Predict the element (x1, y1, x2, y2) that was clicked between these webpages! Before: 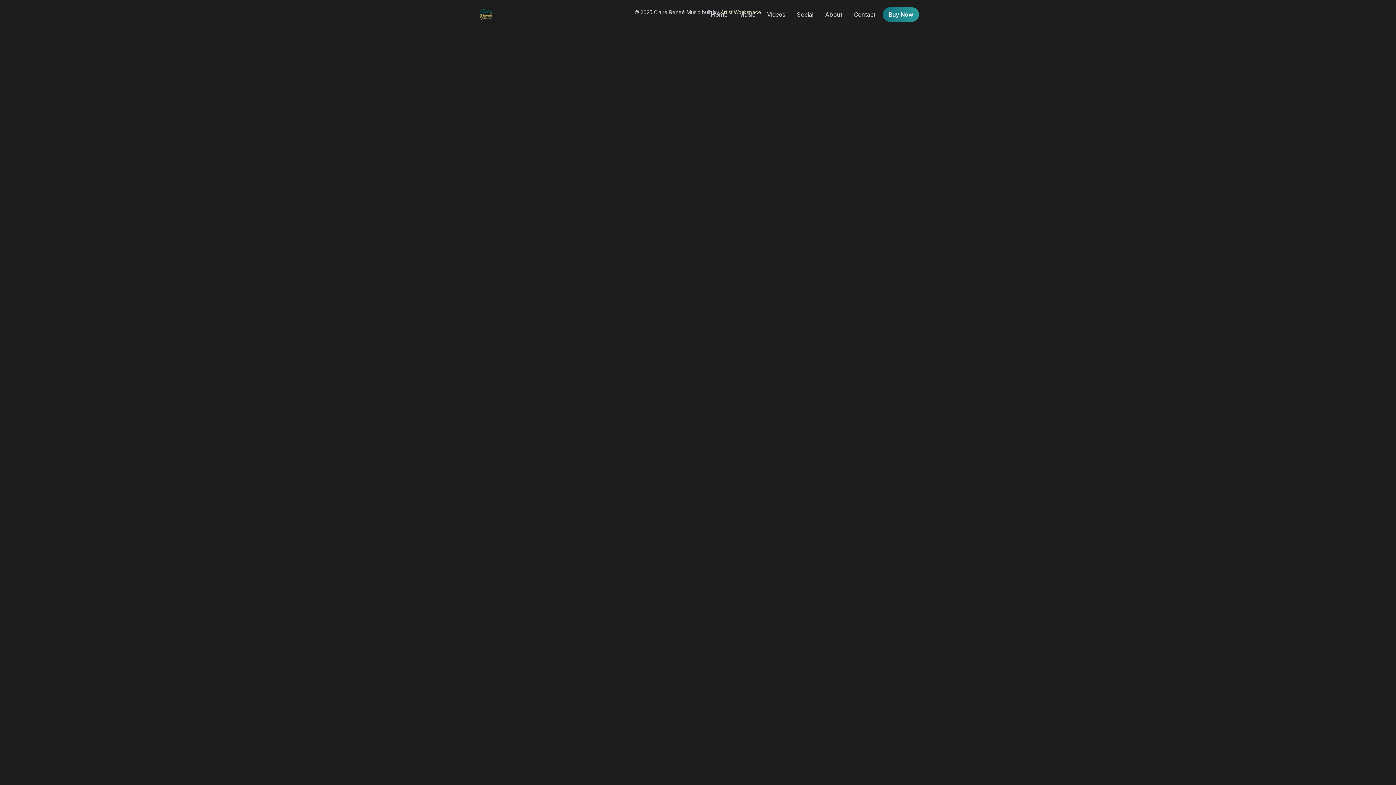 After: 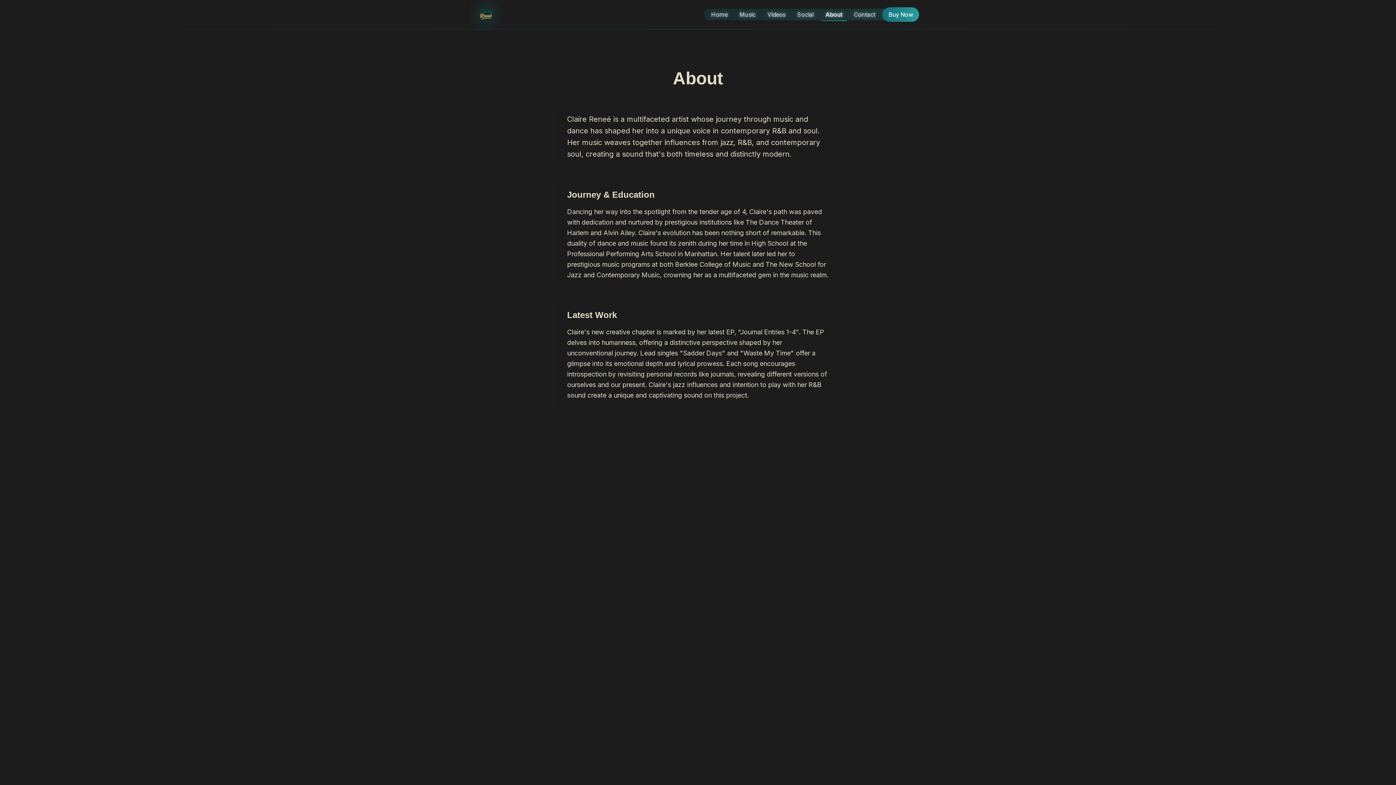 Action: label: About bbox: (821, 8, 846, 21)